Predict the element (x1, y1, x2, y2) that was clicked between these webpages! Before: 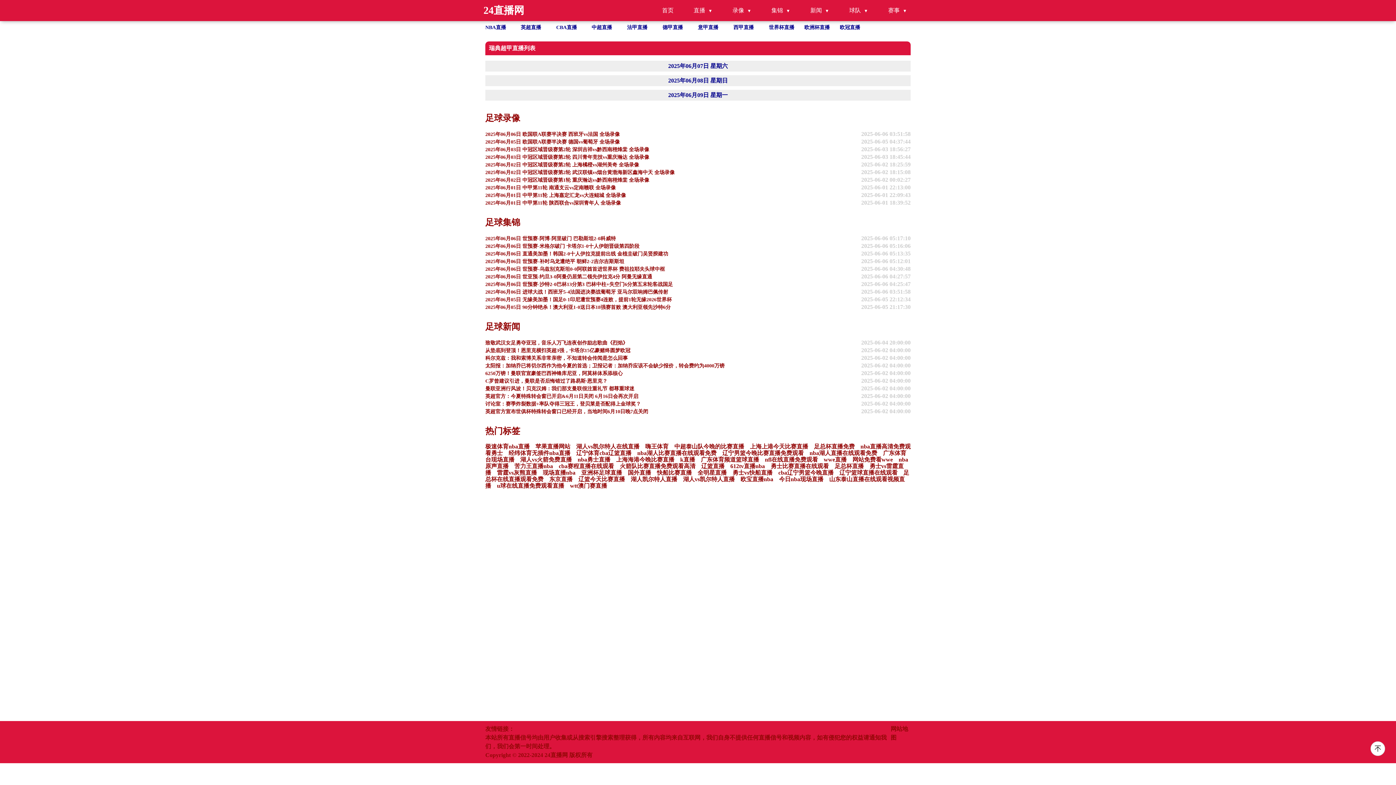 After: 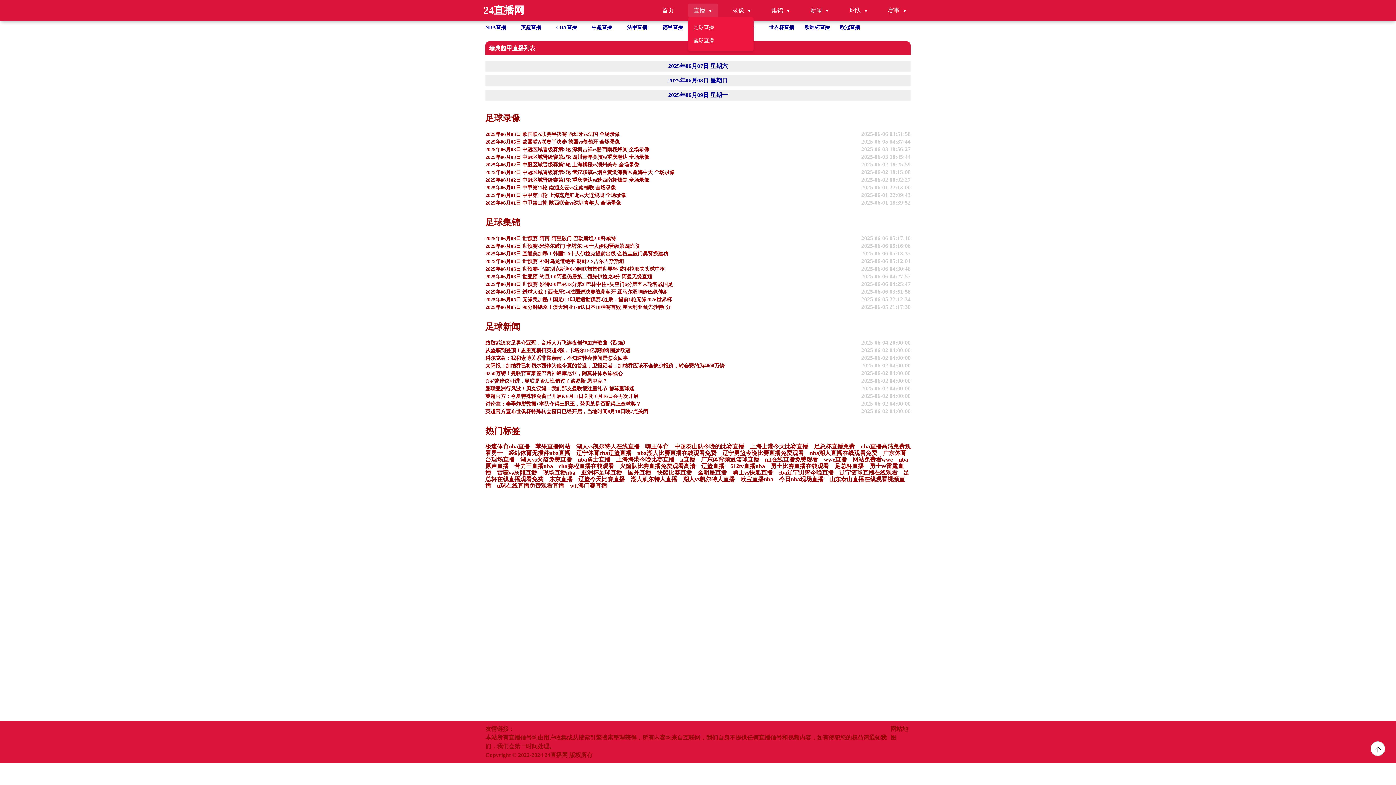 Action: label: 直播 bbox: (688, 3, 718, 17)